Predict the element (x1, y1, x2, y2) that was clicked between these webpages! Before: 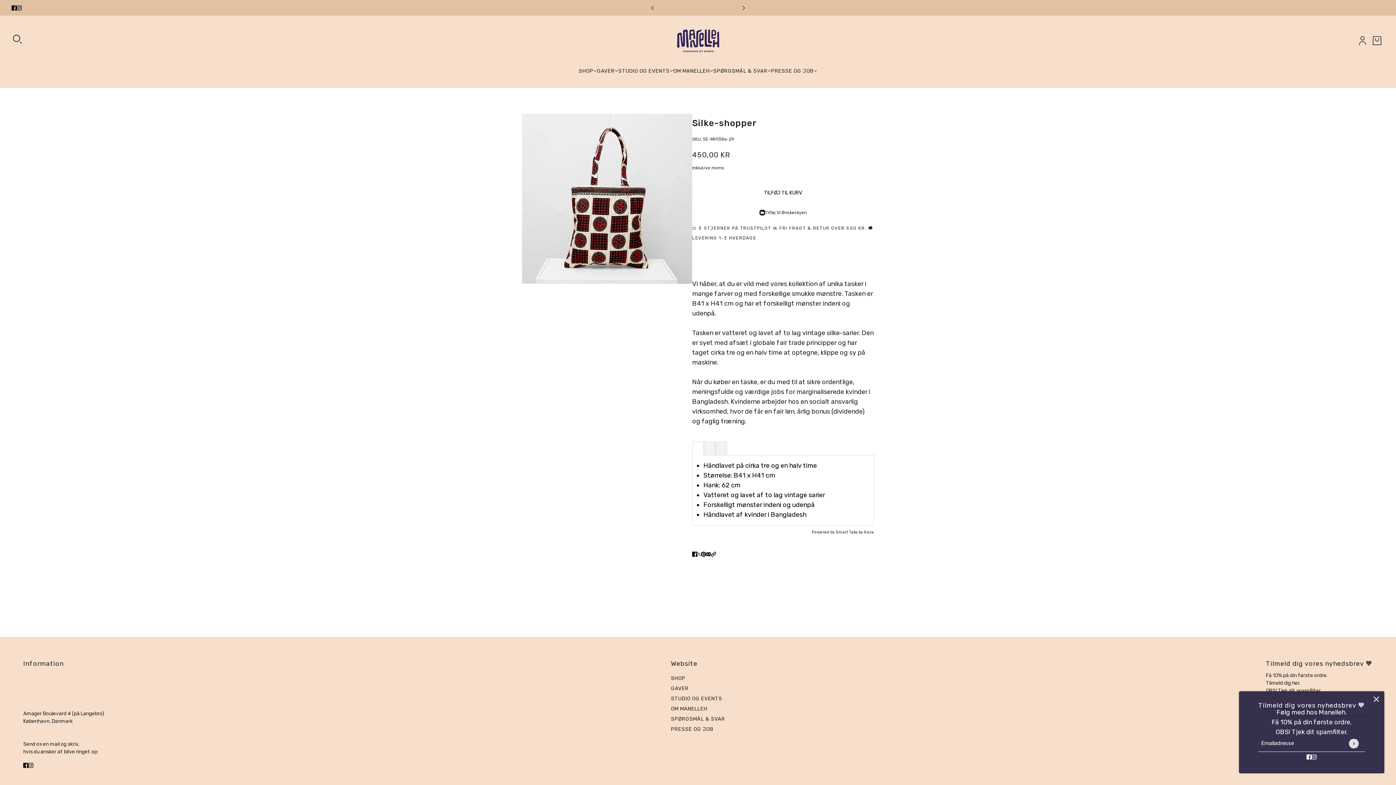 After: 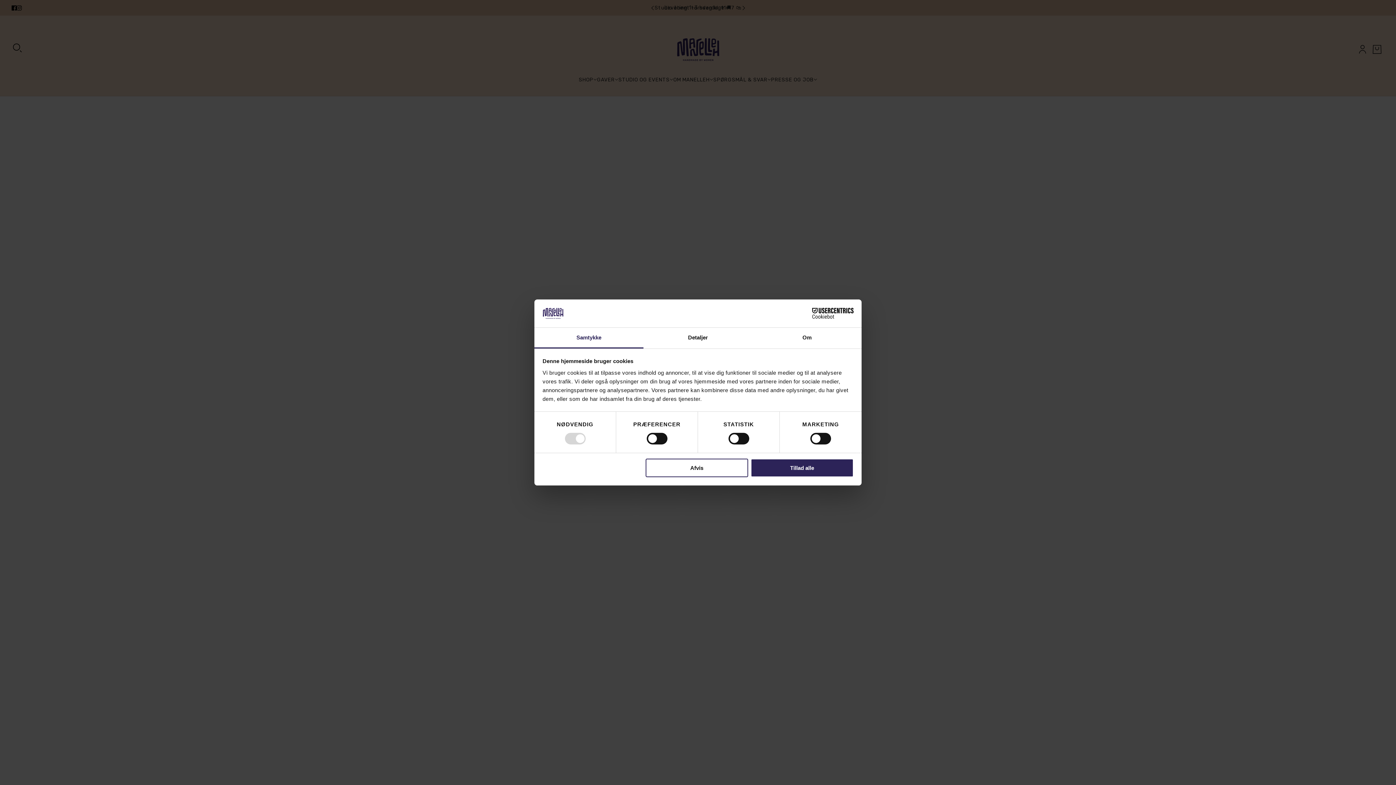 Action: label: OM MANELLEH bbox: (671, 706, 707, 712)